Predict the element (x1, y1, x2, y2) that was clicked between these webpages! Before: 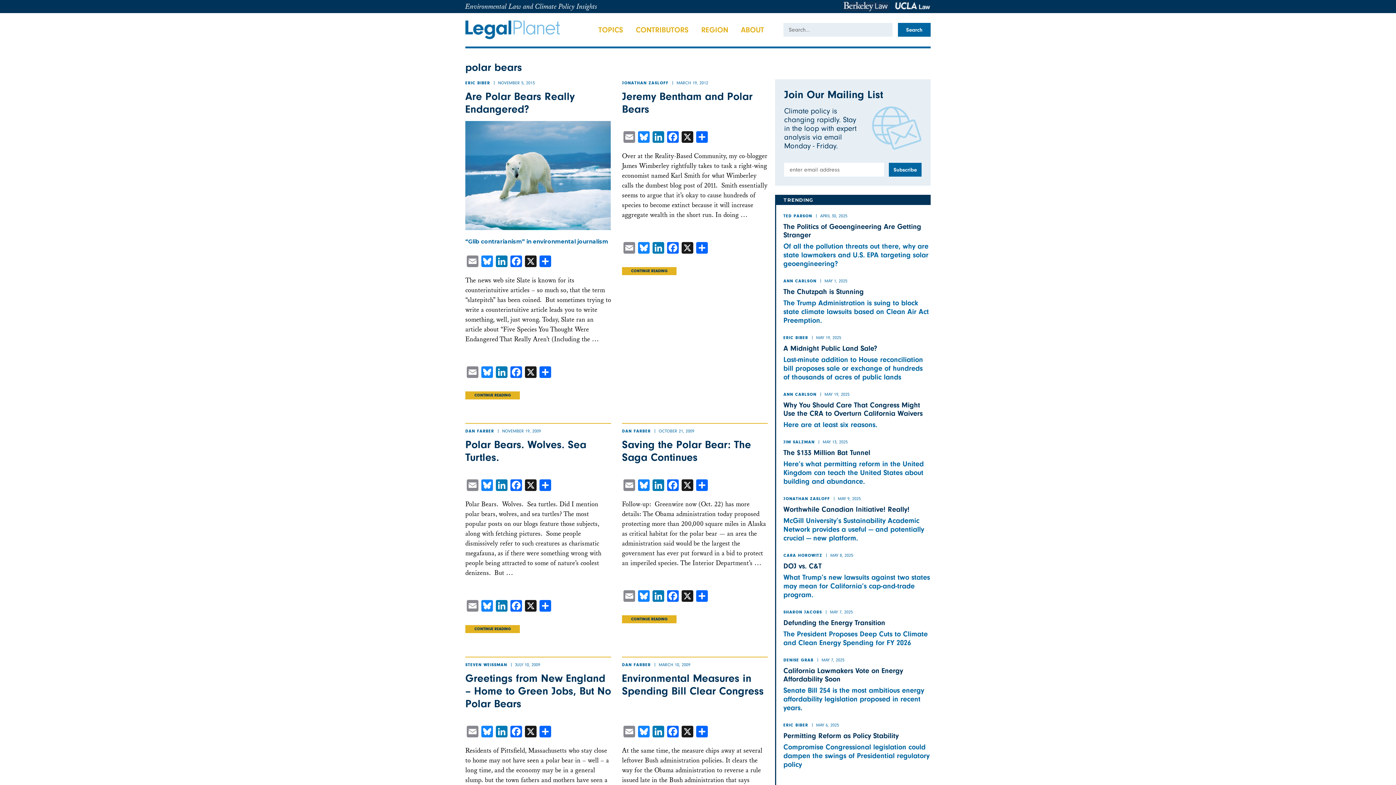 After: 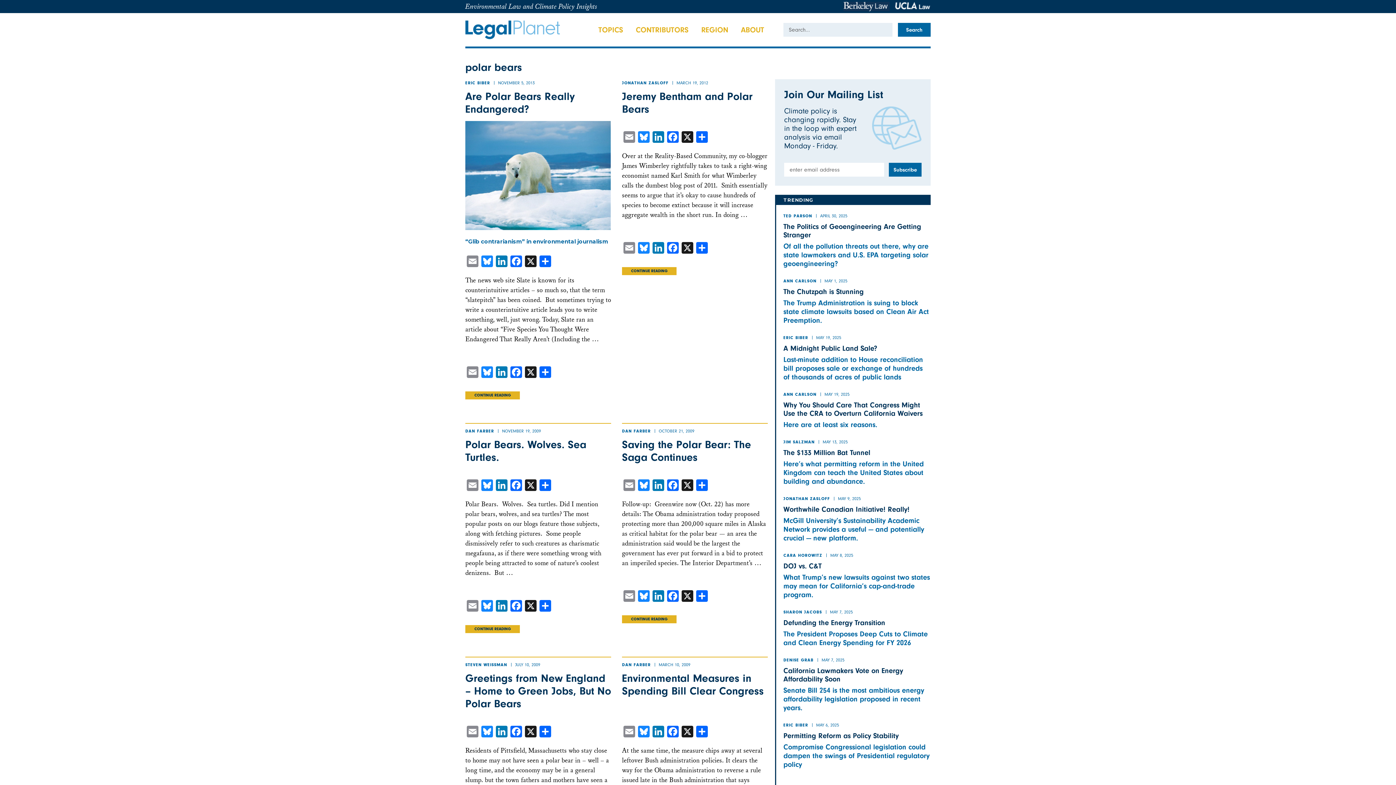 Action: bbox: (843, 1, 889, 11)